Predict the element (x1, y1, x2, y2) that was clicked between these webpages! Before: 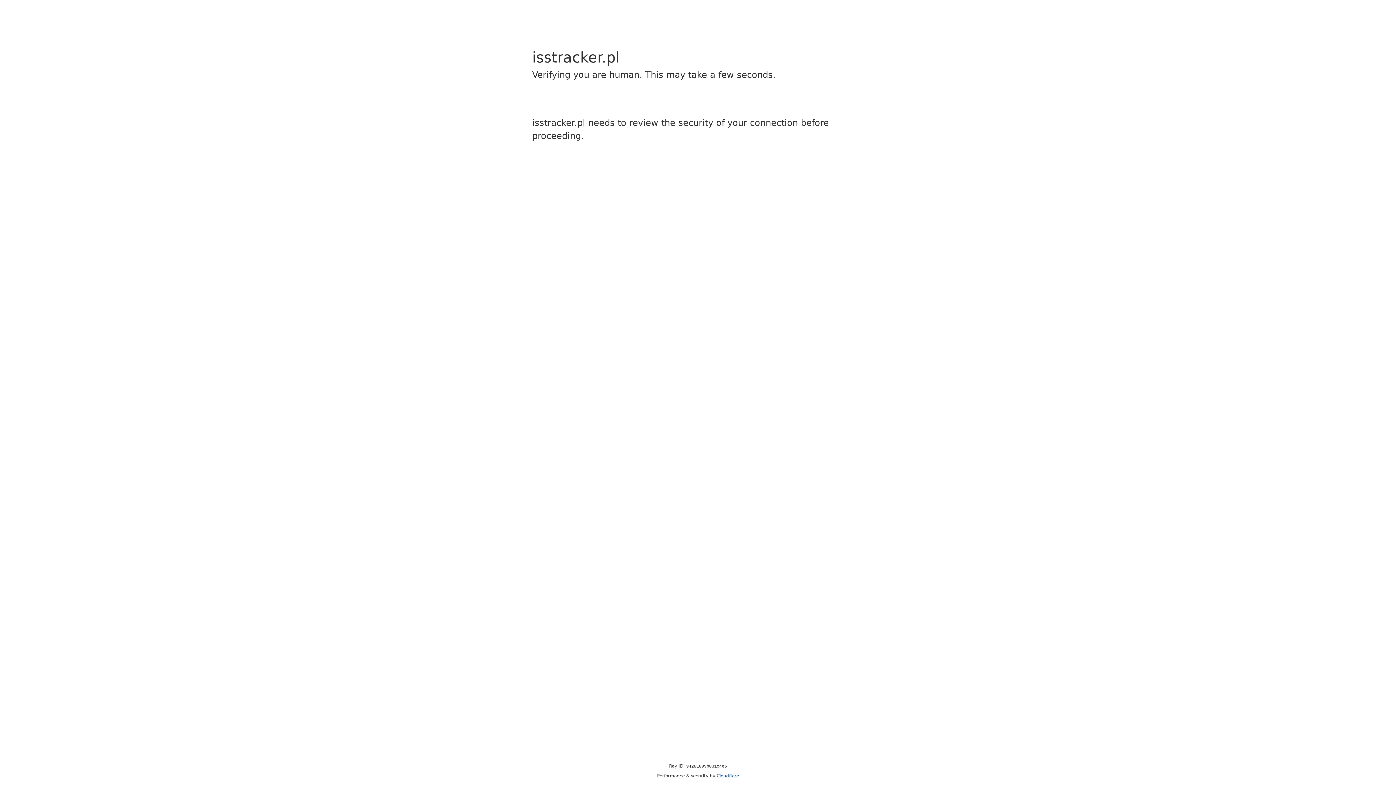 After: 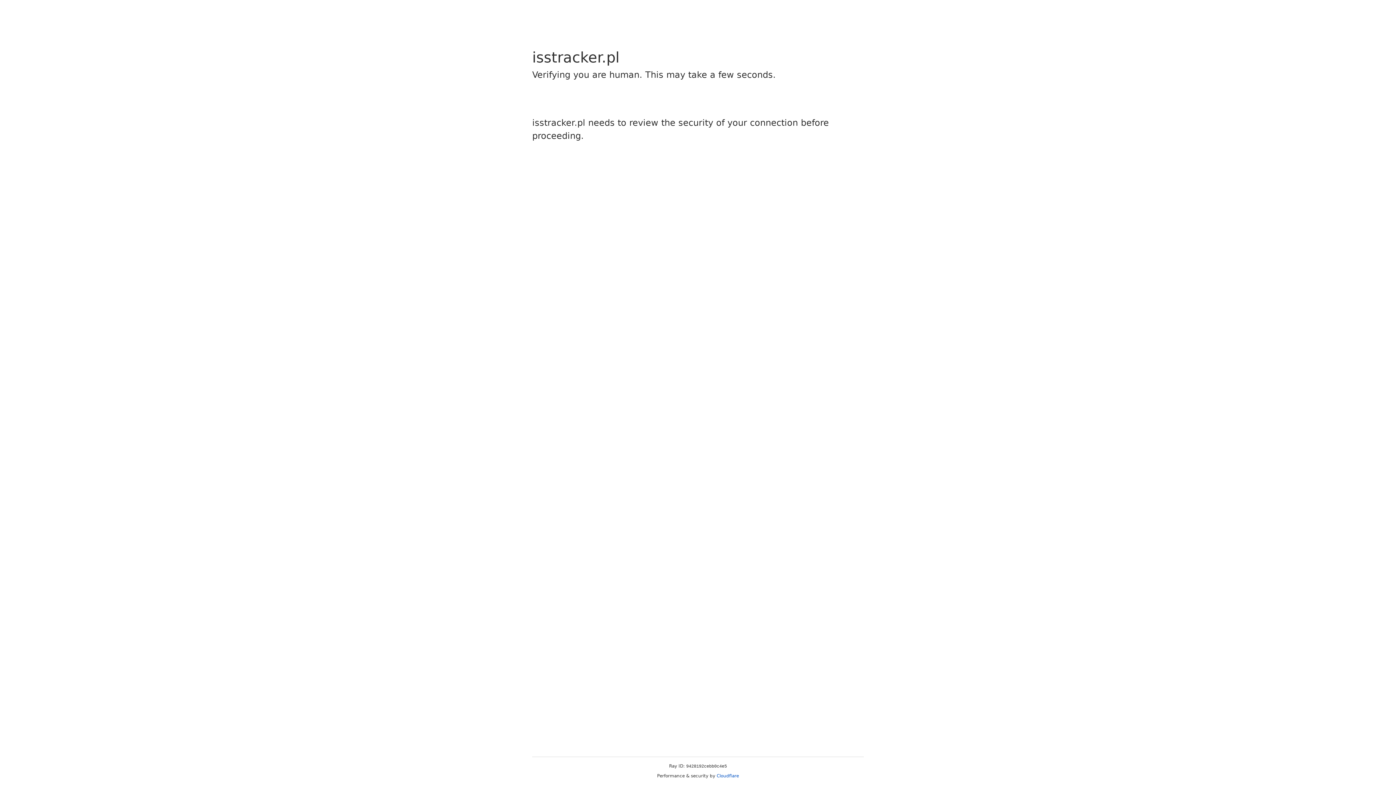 Action: bbox: (716, 773, 739, 778) label: Cloudflare